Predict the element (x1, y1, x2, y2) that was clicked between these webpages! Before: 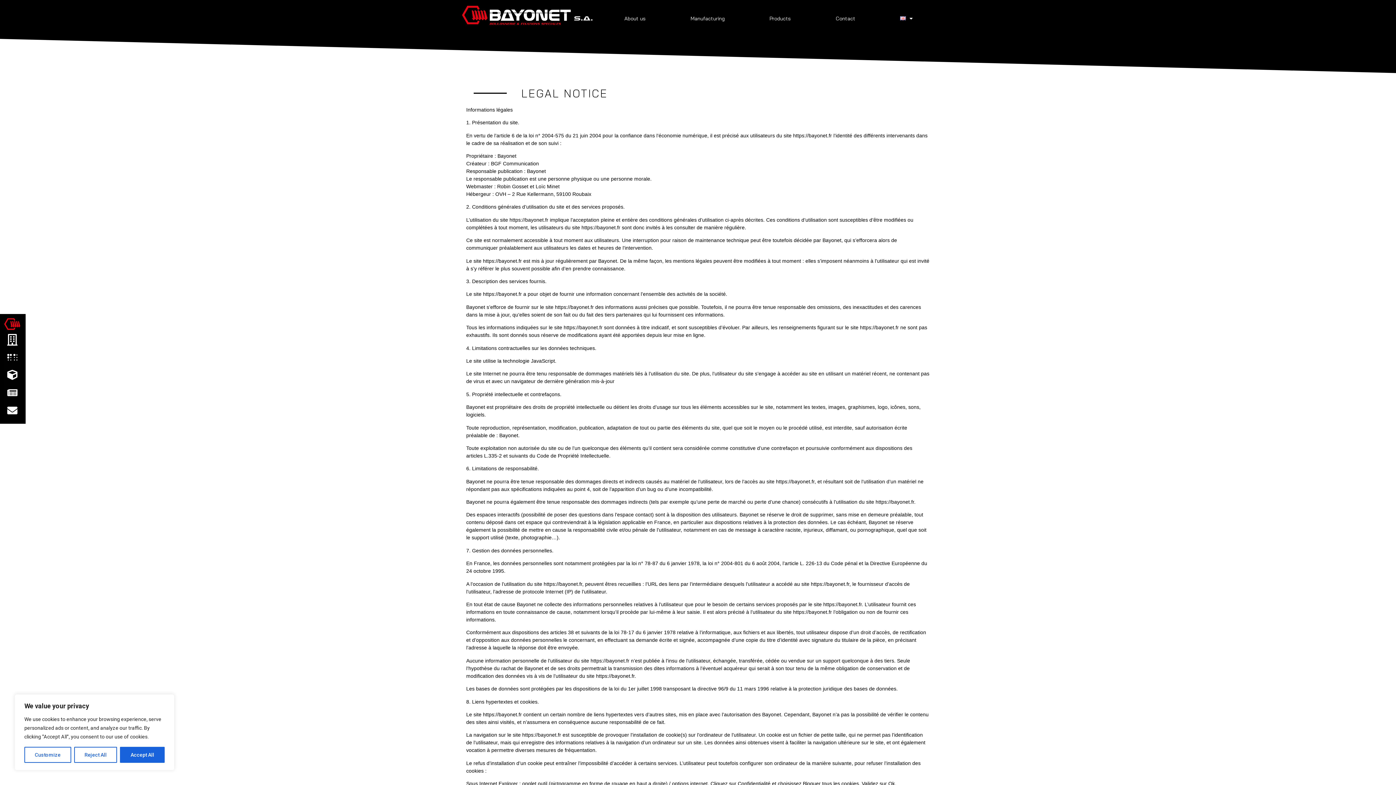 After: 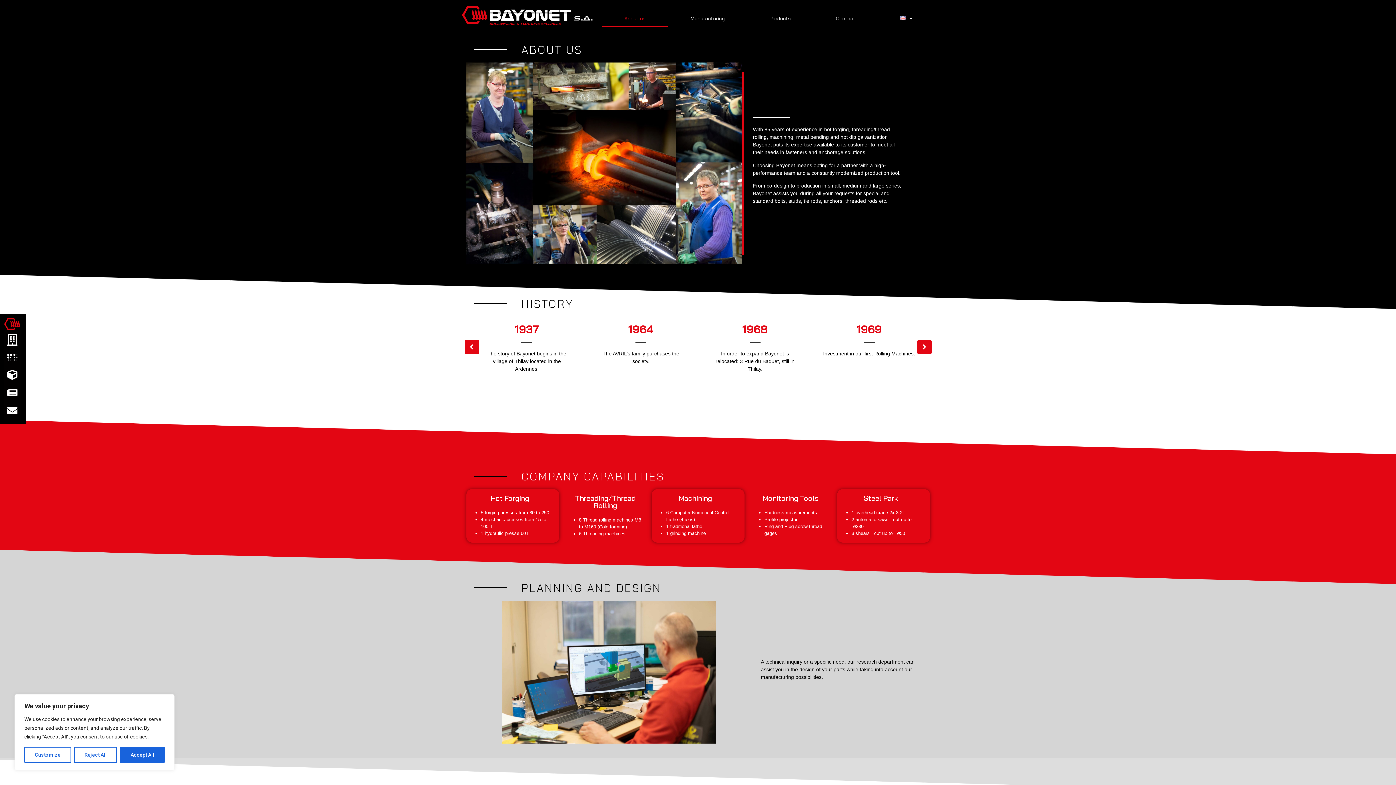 Action: bbox: (602, 10, 668, 26) label: About us